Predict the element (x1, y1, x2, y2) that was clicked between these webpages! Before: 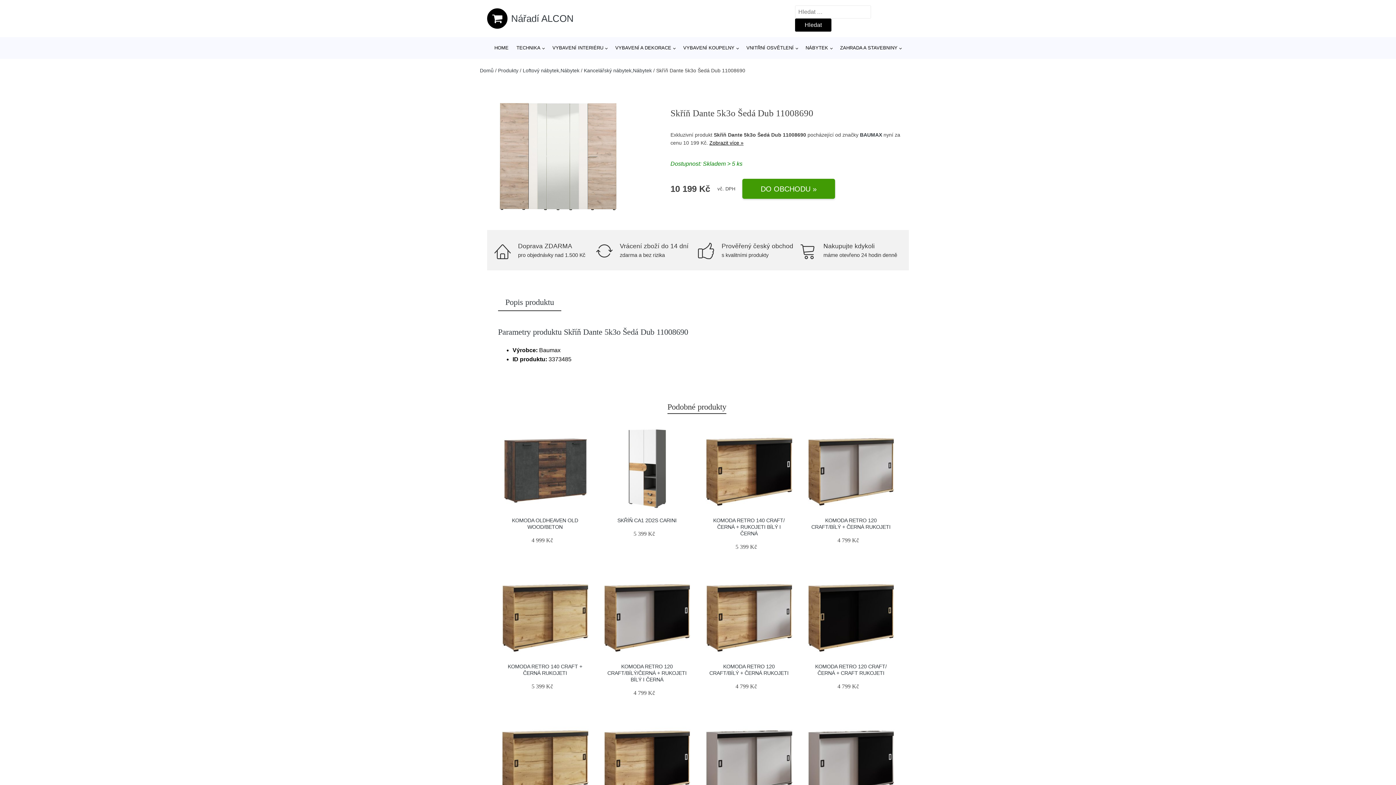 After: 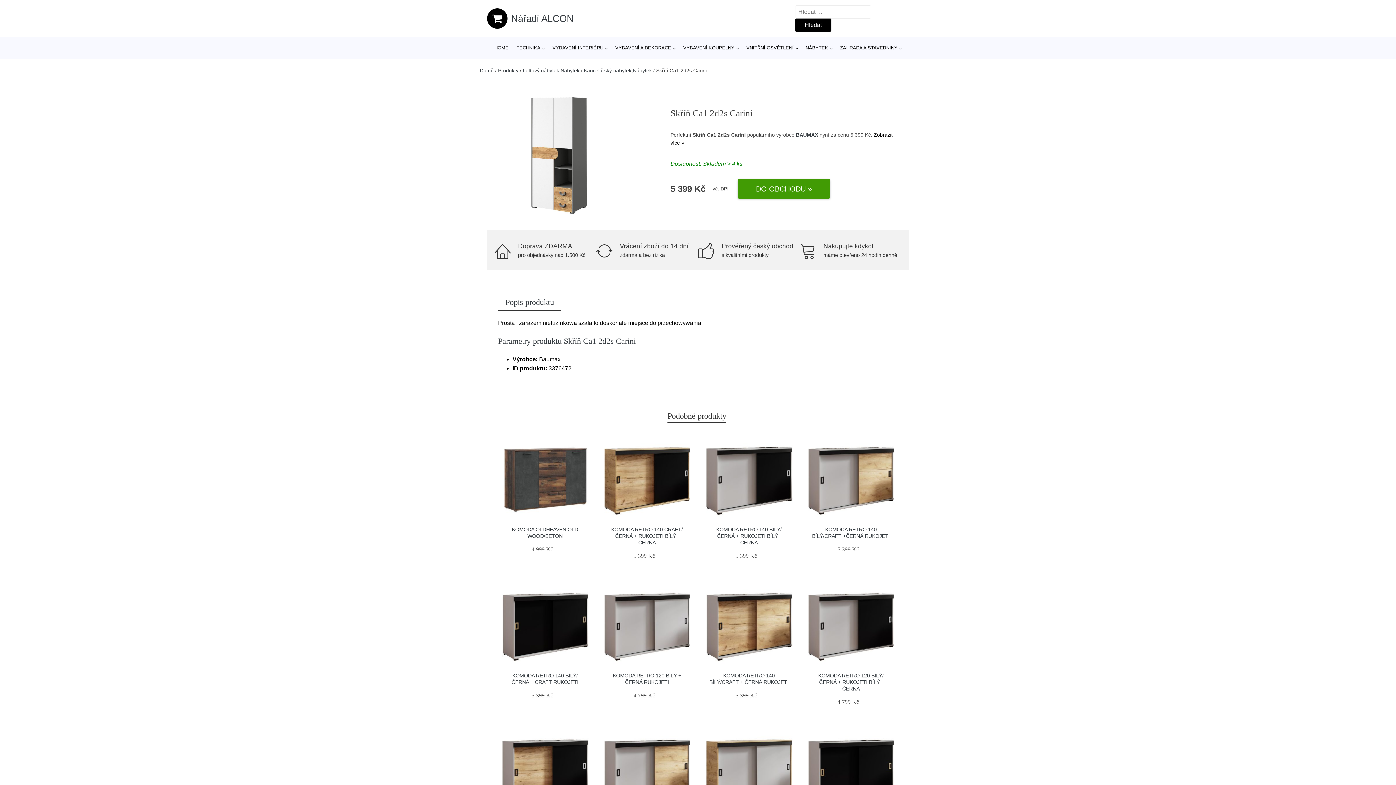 Action: label: SKŘÍŇ CA1 2D2S CARINI bbox: (617, 517, 676, 523)